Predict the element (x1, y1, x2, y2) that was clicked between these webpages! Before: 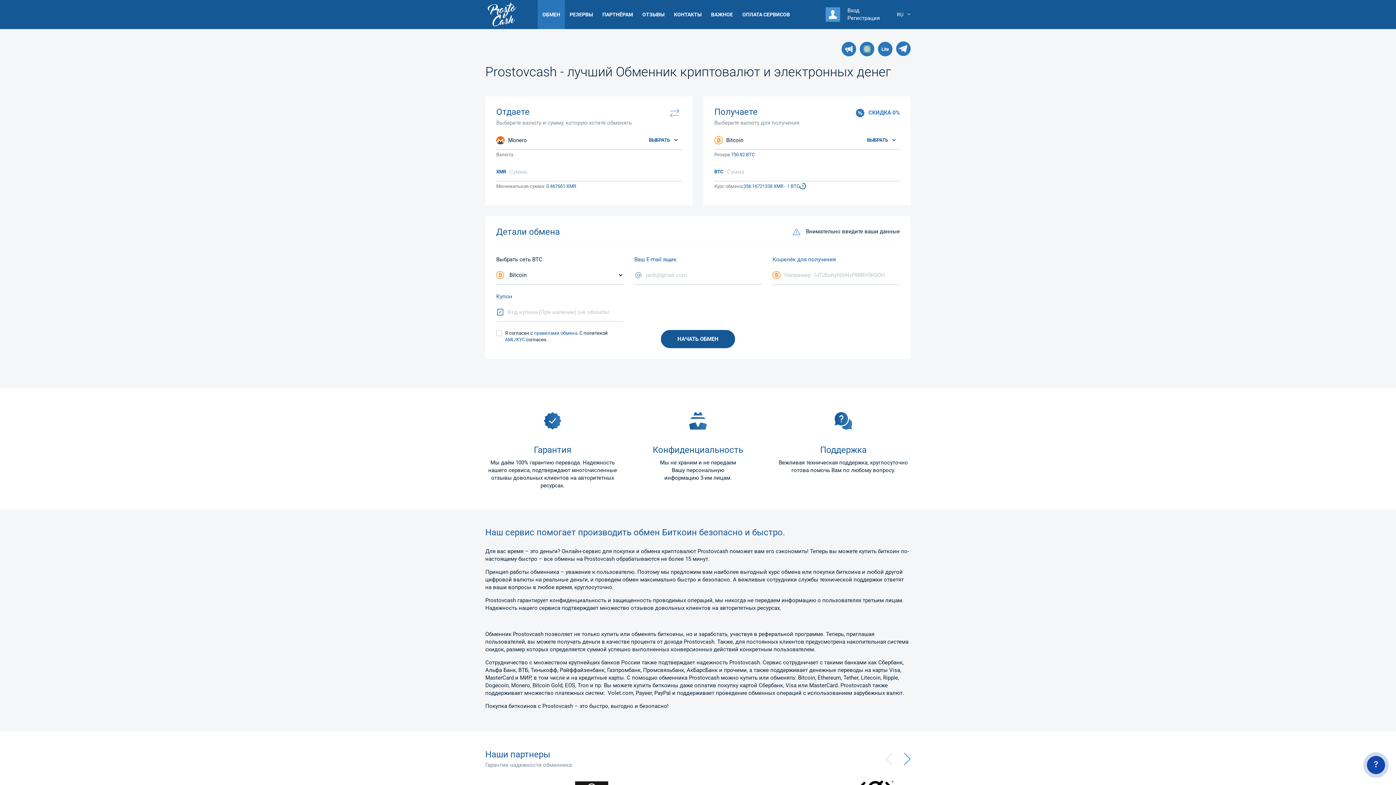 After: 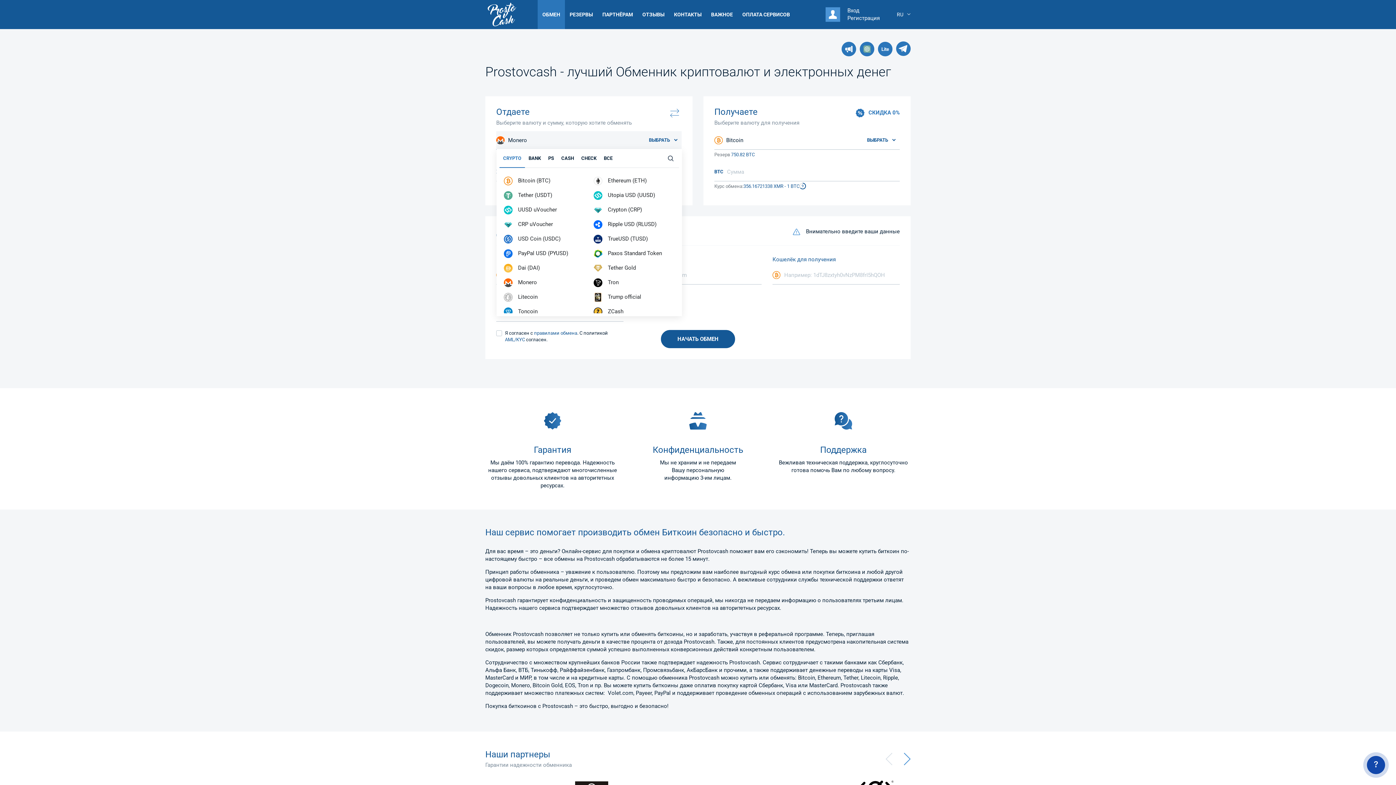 Action: bbox: (492, 131, 678, 149) label: ВЫБРАТЬ